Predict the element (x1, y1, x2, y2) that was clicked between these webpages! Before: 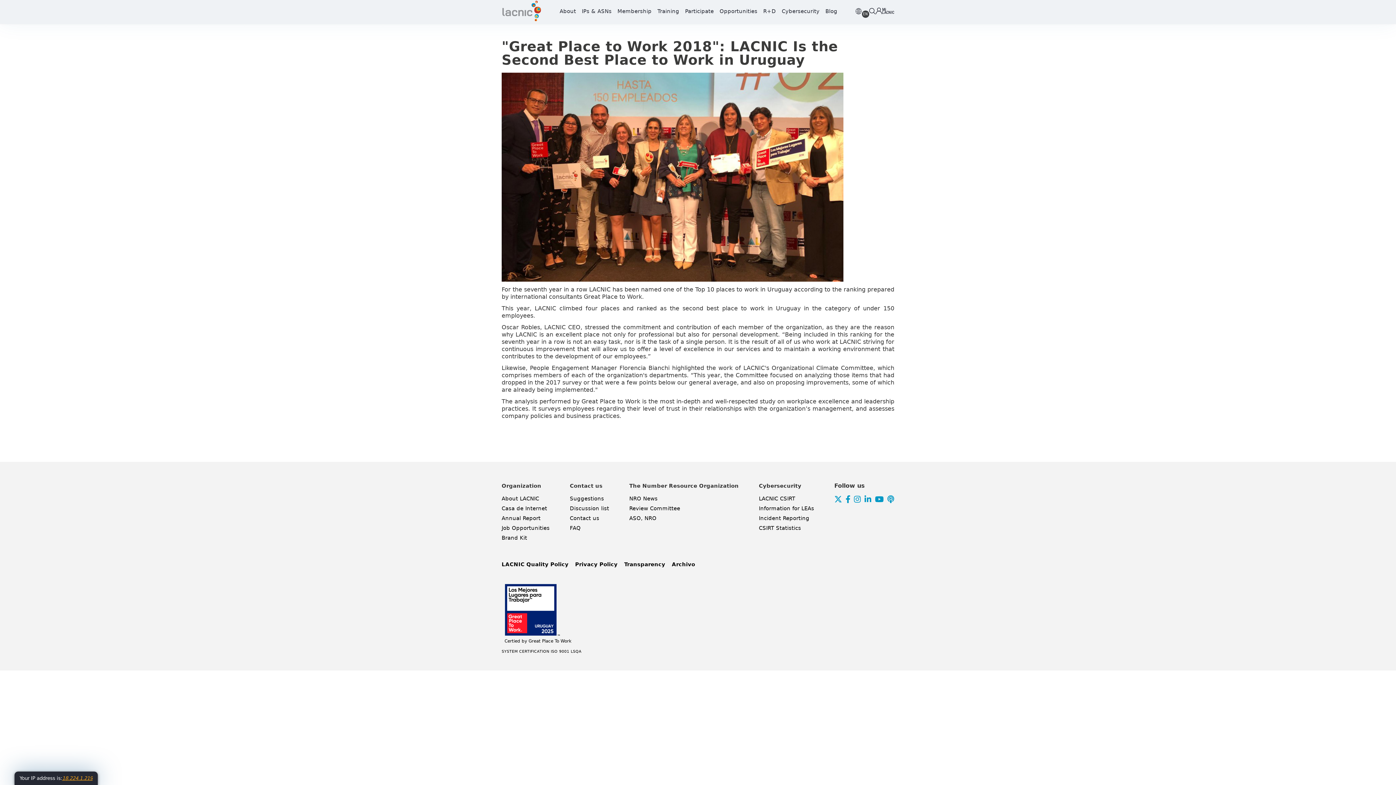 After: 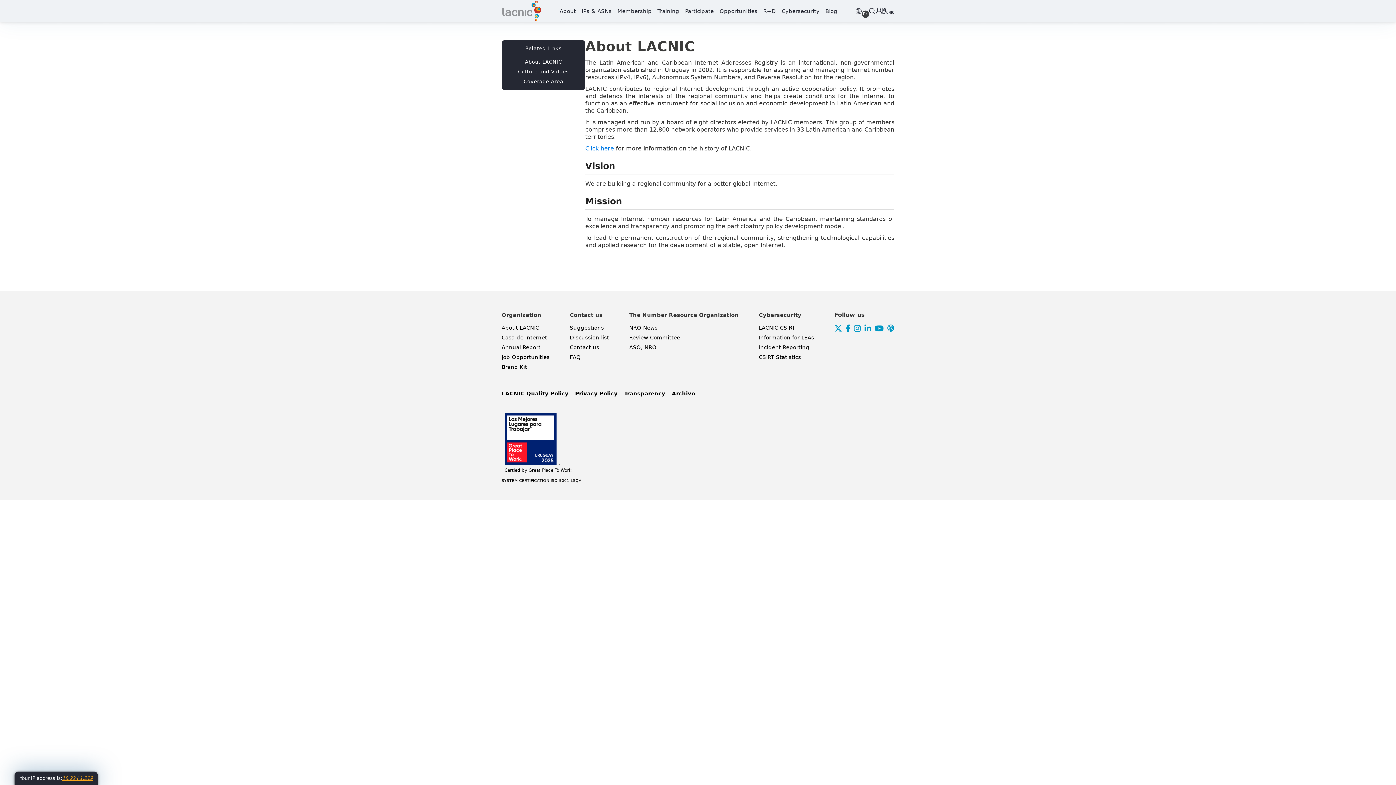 Action: label: About LACNIC bbox: (501, 495, 539, 501)